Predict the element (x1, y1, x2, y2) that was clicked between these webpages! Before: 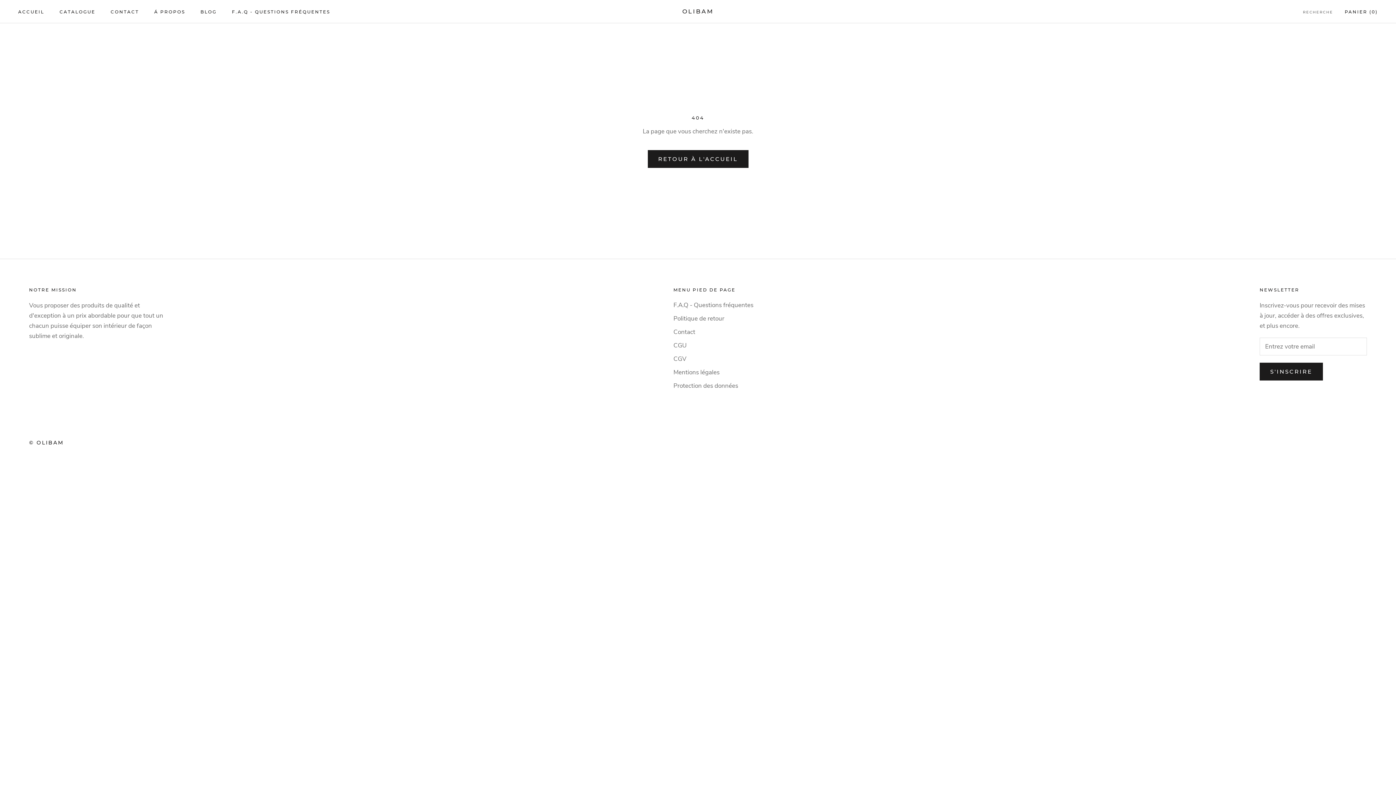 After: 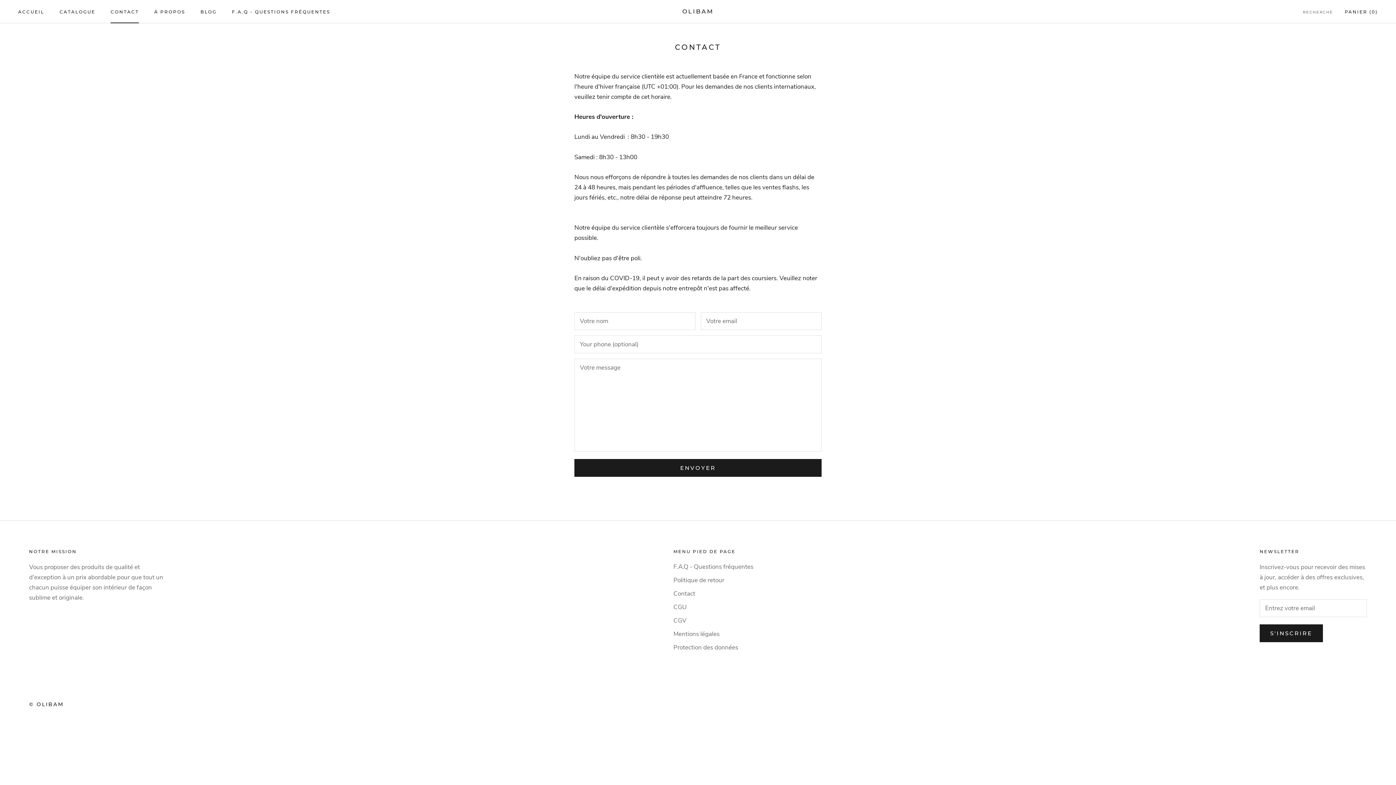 Action: label: Contact bbox: (673, 327, 753, 336)